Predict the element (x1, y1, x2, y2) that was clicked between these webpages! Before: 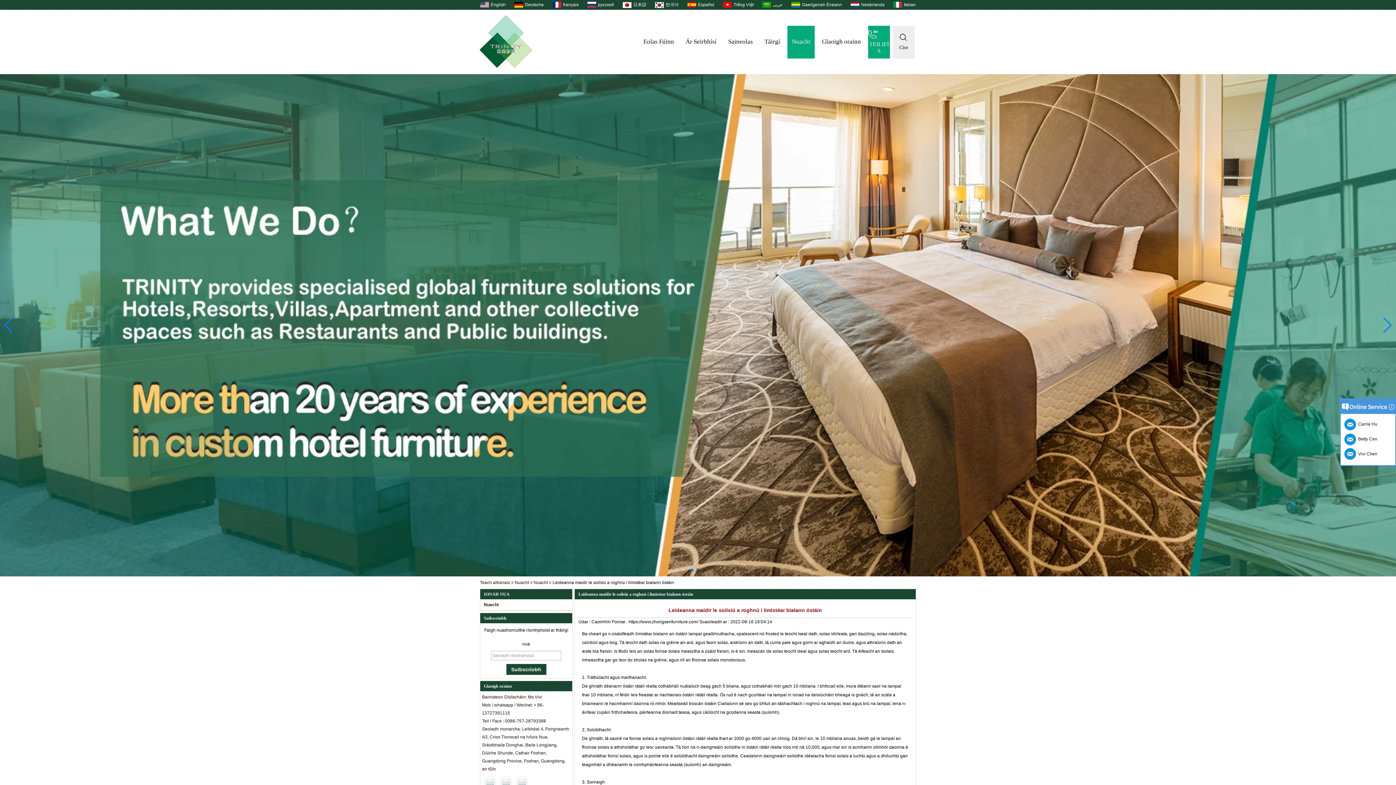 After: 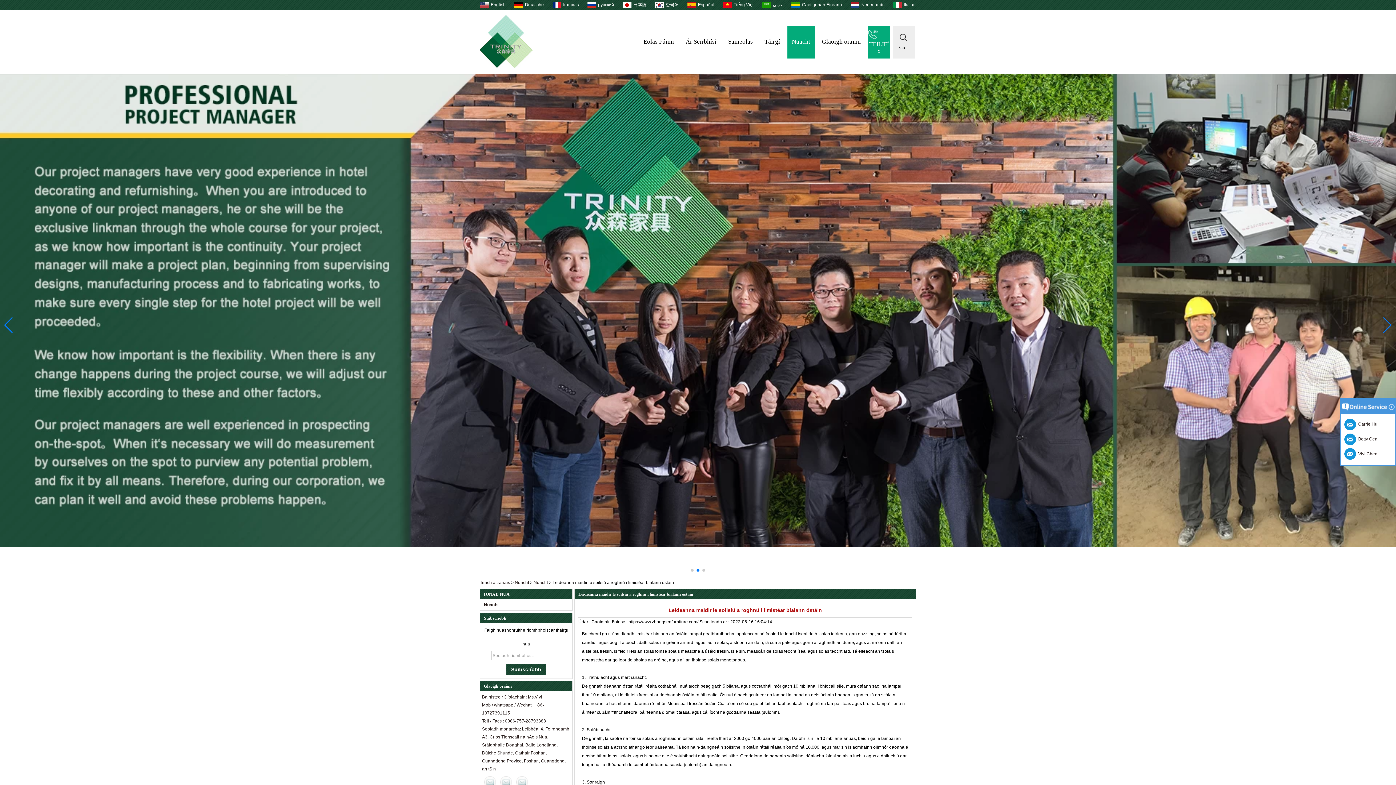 Action: label: Previous slide bbox: (3, 317, 13, 333)